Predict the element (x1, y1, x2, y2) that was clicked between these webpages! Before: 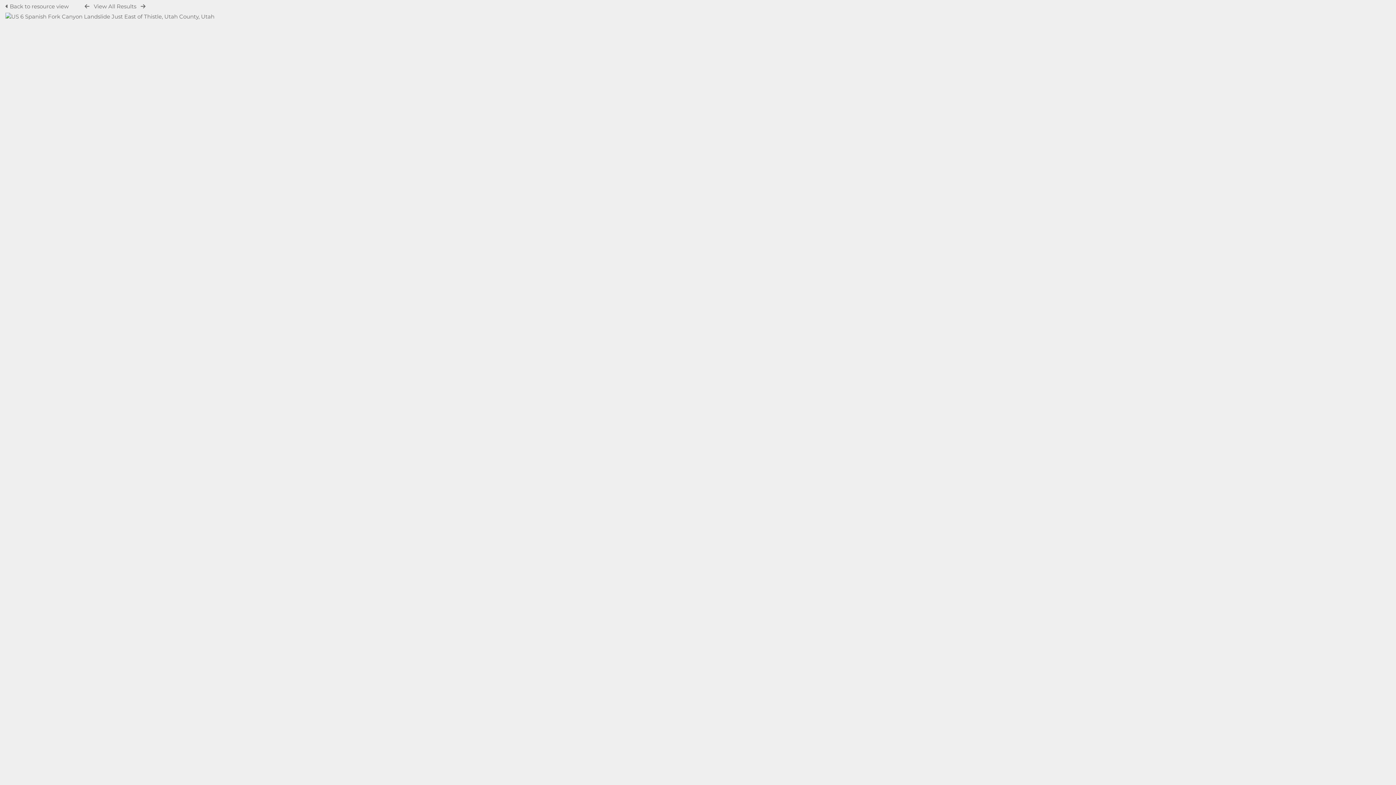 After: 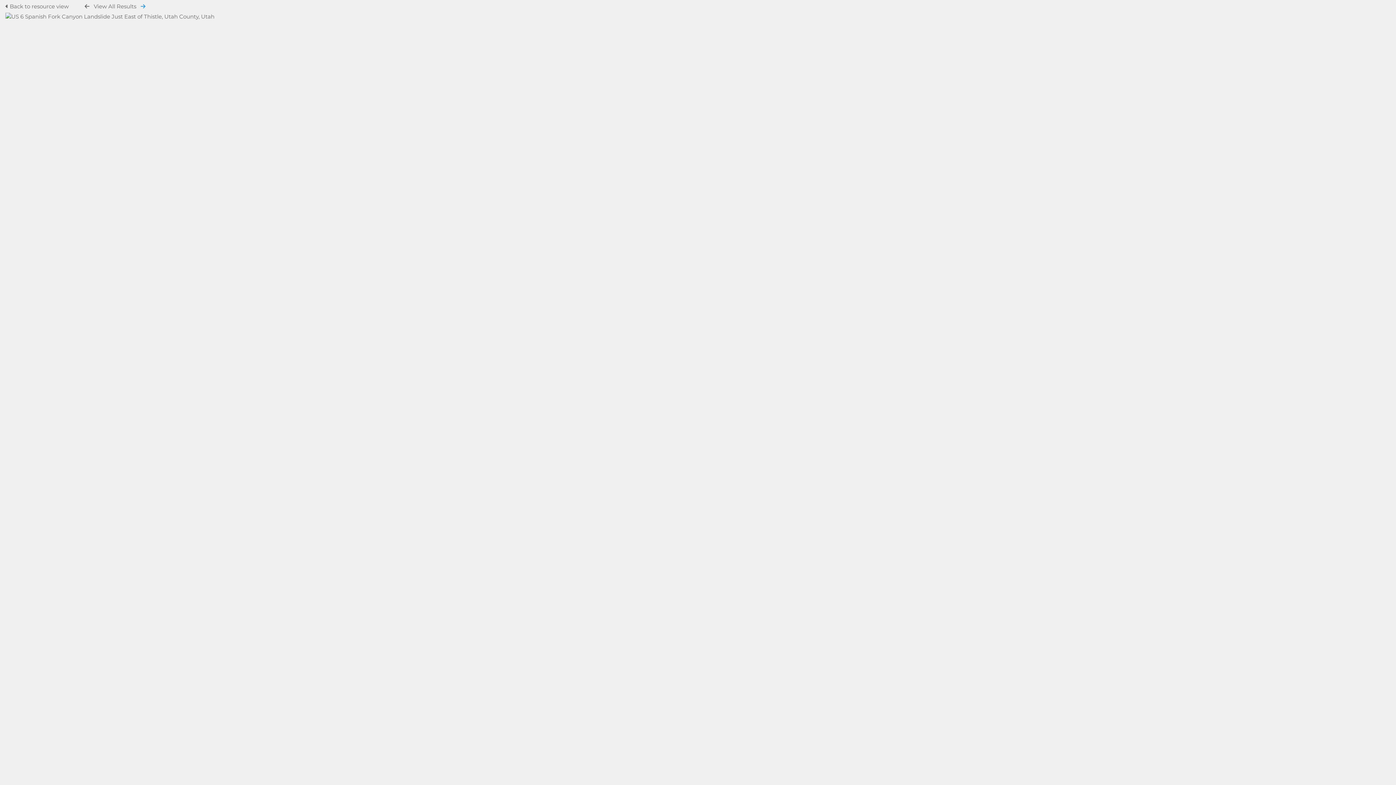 Action: bbox: (140, 3, 145, 9)